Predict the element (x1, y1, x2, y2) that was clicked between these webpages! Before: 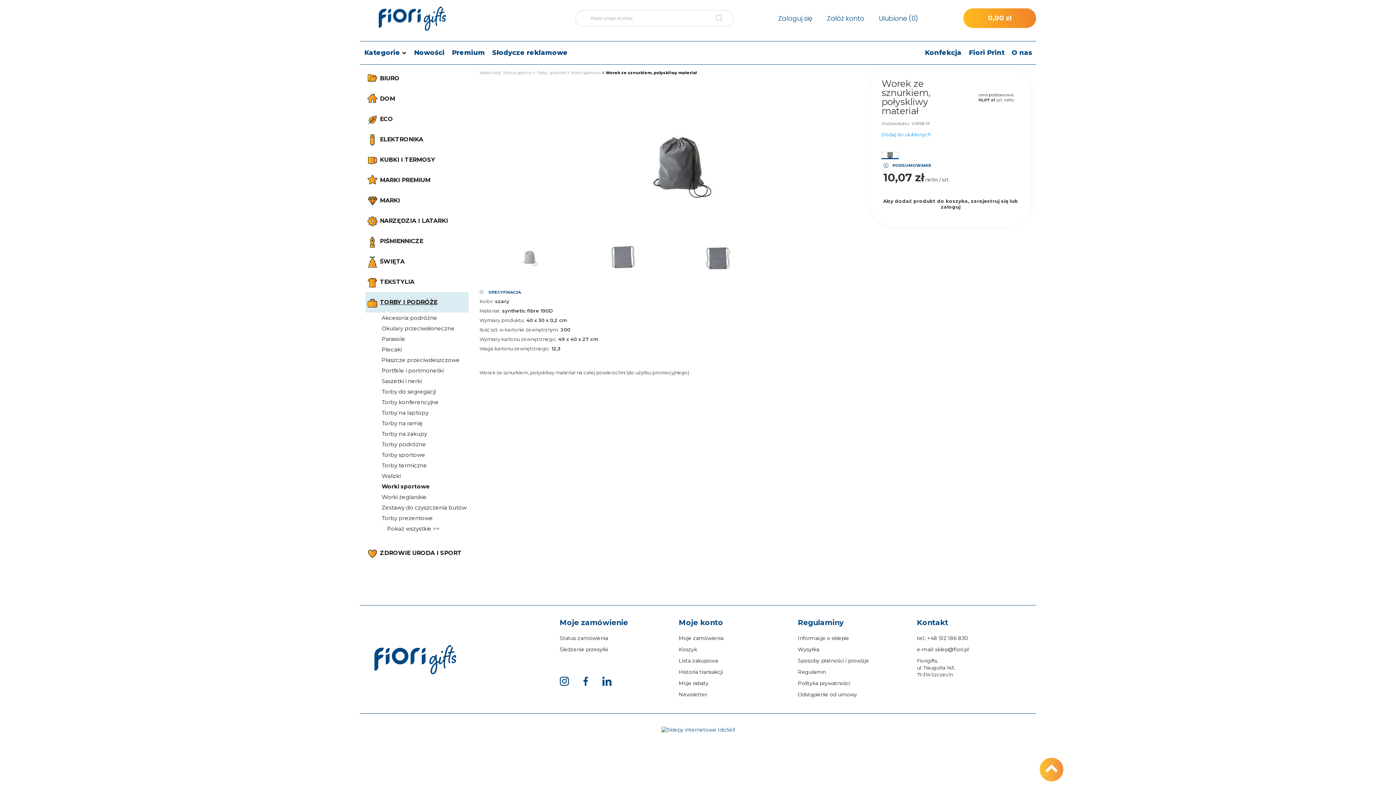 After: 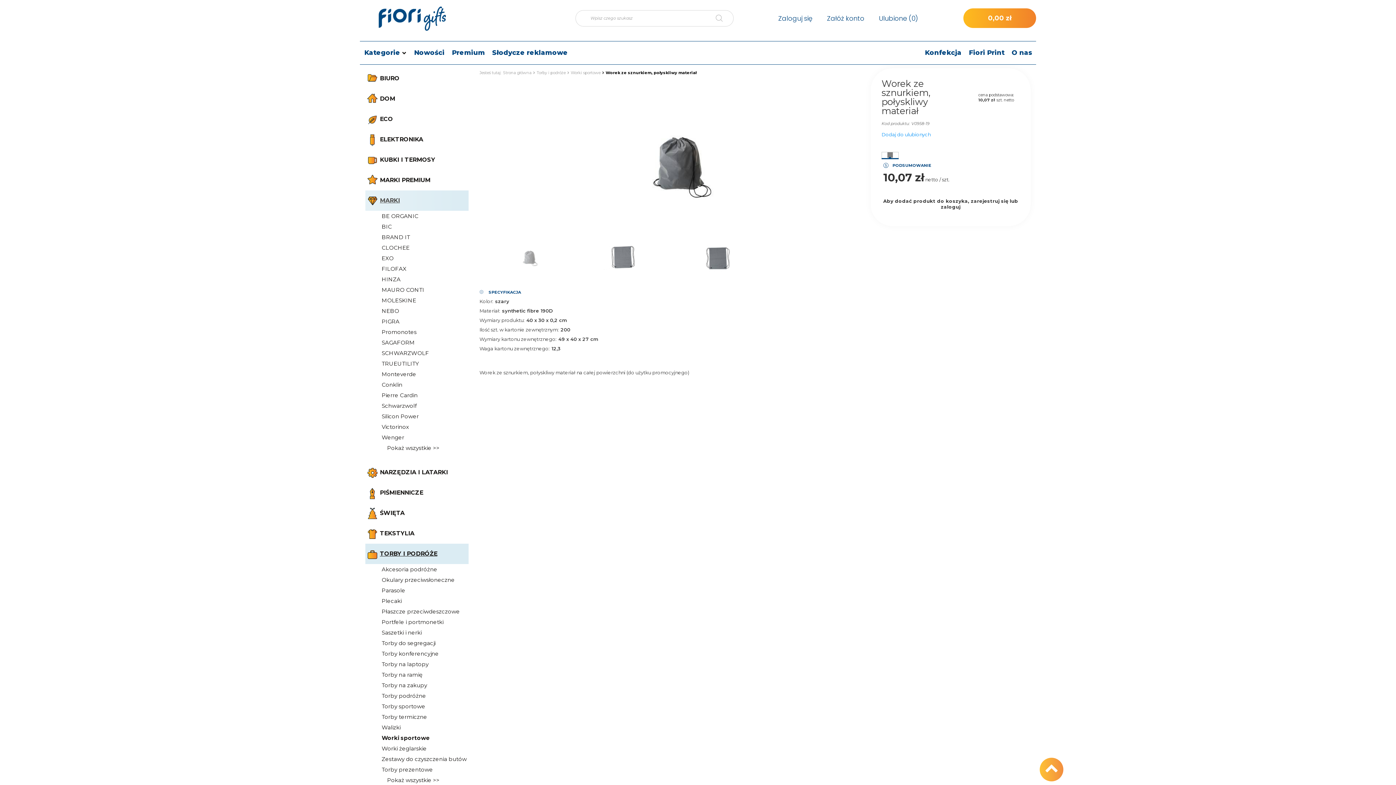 Action: bbox: (365, 190, 468, 210) label: MARKI